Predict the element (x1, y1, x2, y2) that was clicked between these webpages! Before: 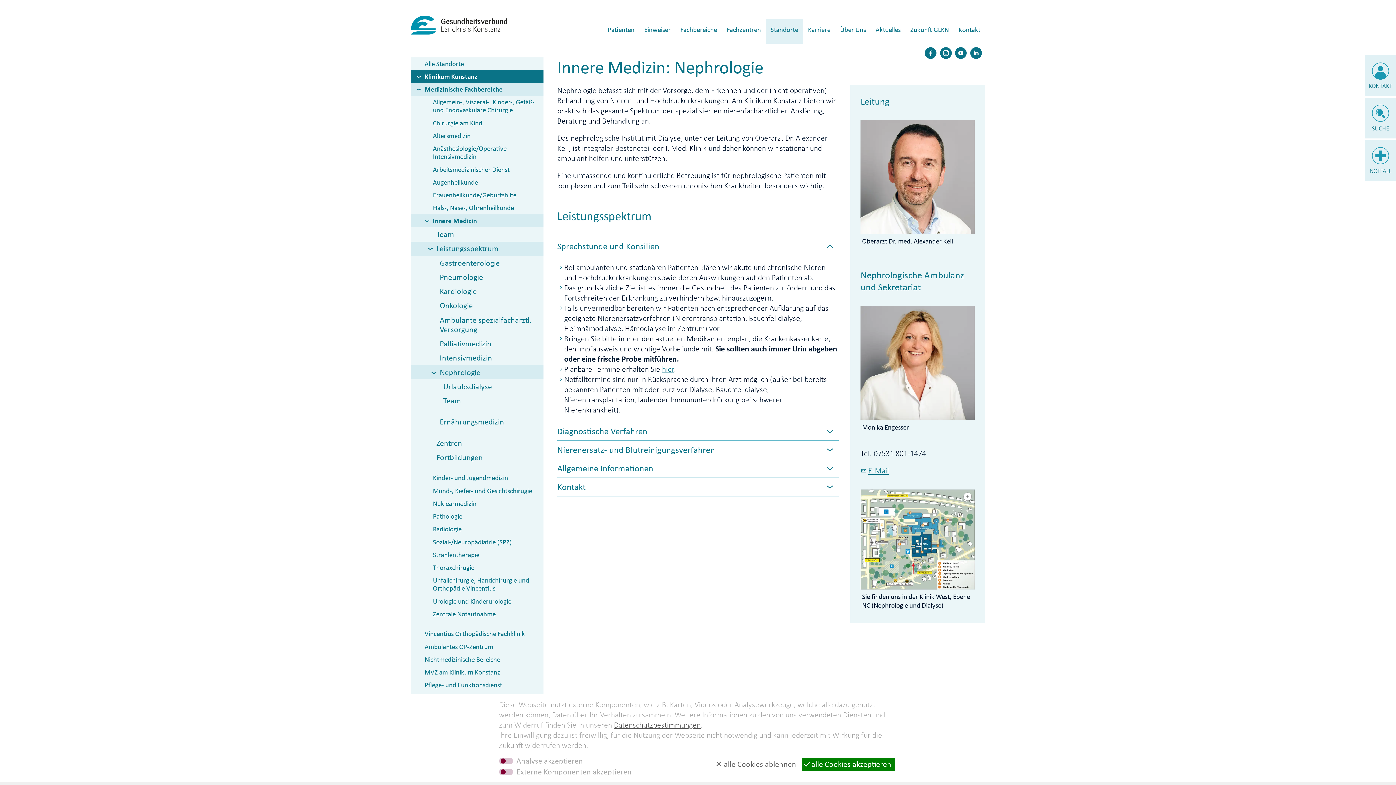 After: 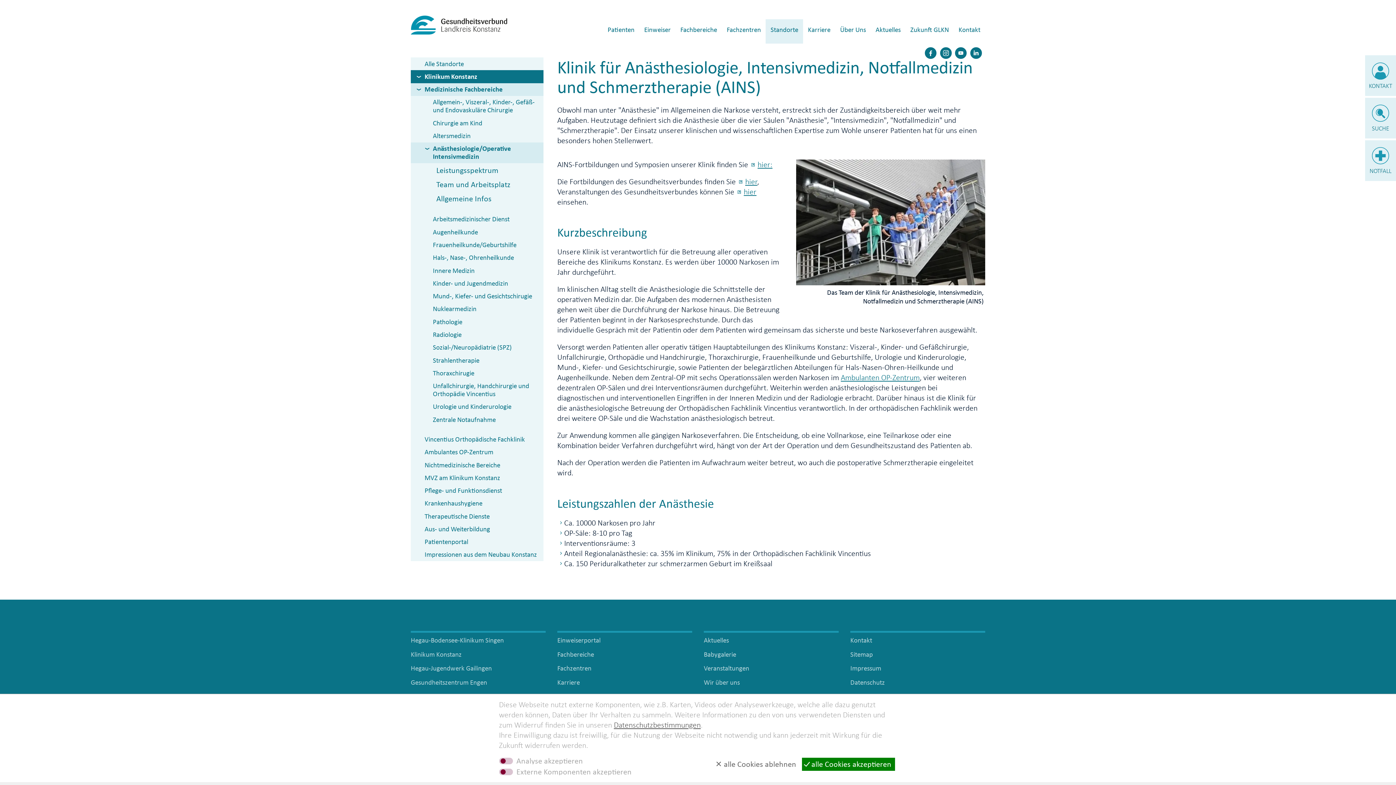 Action: bbox: (410, 142, 543, 163) label: Anästhesiologie/Operative Intensivmedizin